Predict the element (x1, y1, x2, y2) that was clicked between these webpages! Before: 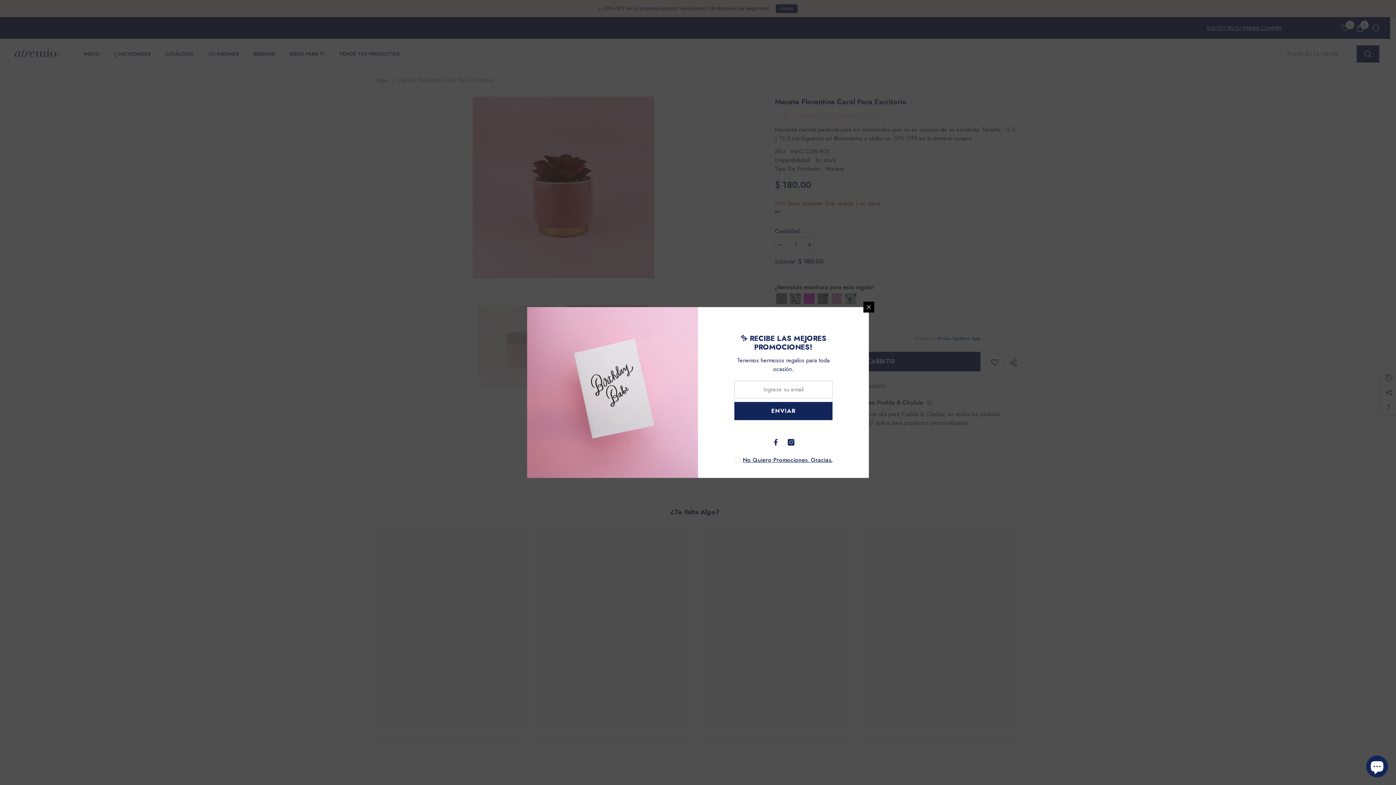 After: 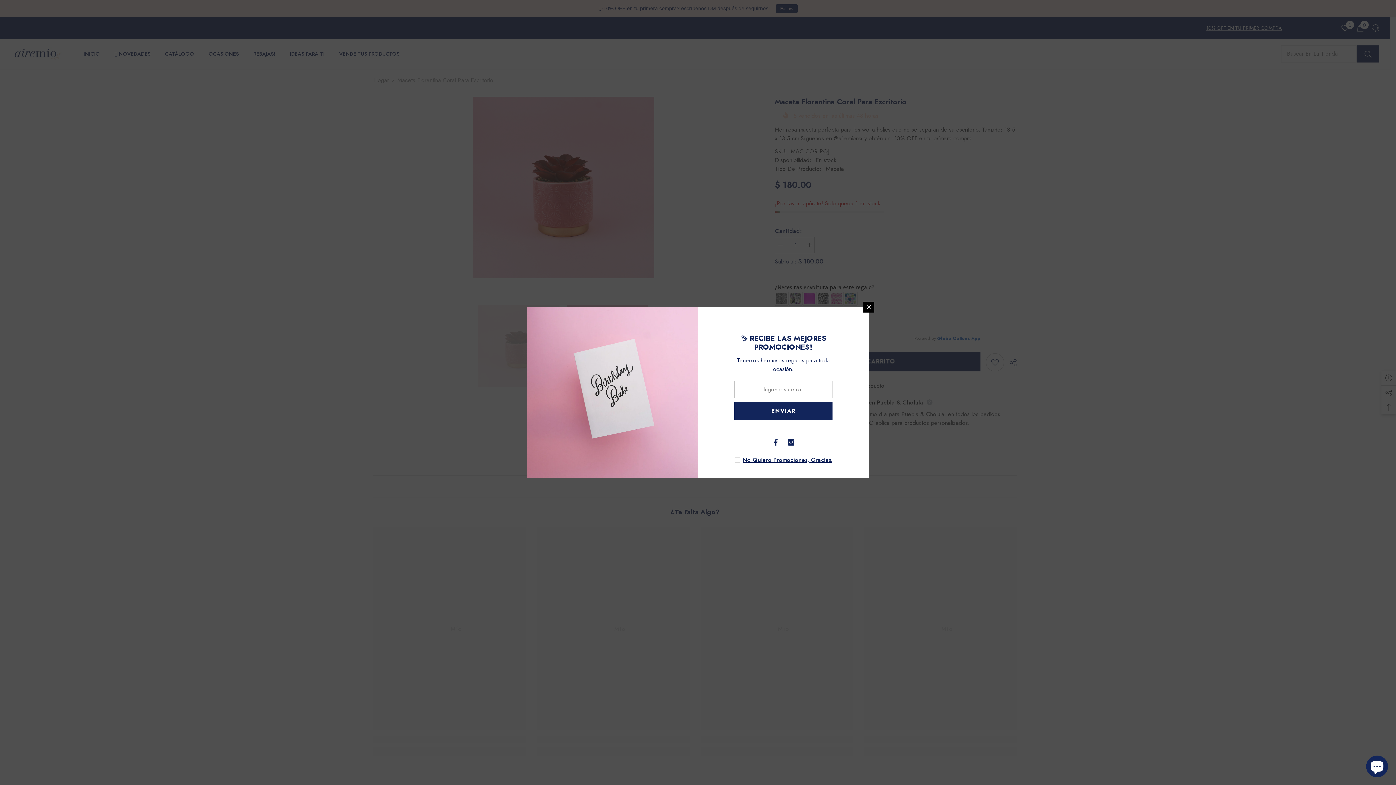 Action: bbox: (539, 307, 710, 478)